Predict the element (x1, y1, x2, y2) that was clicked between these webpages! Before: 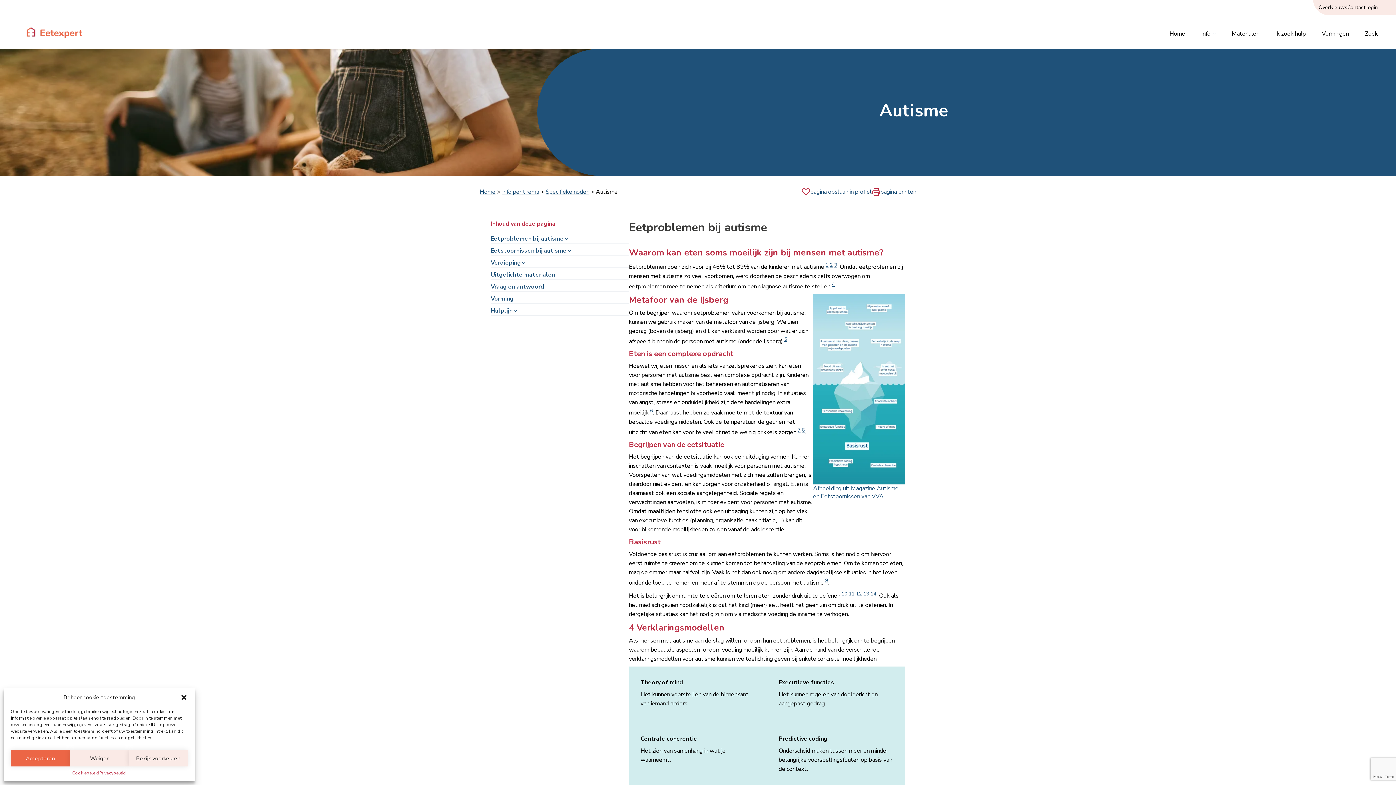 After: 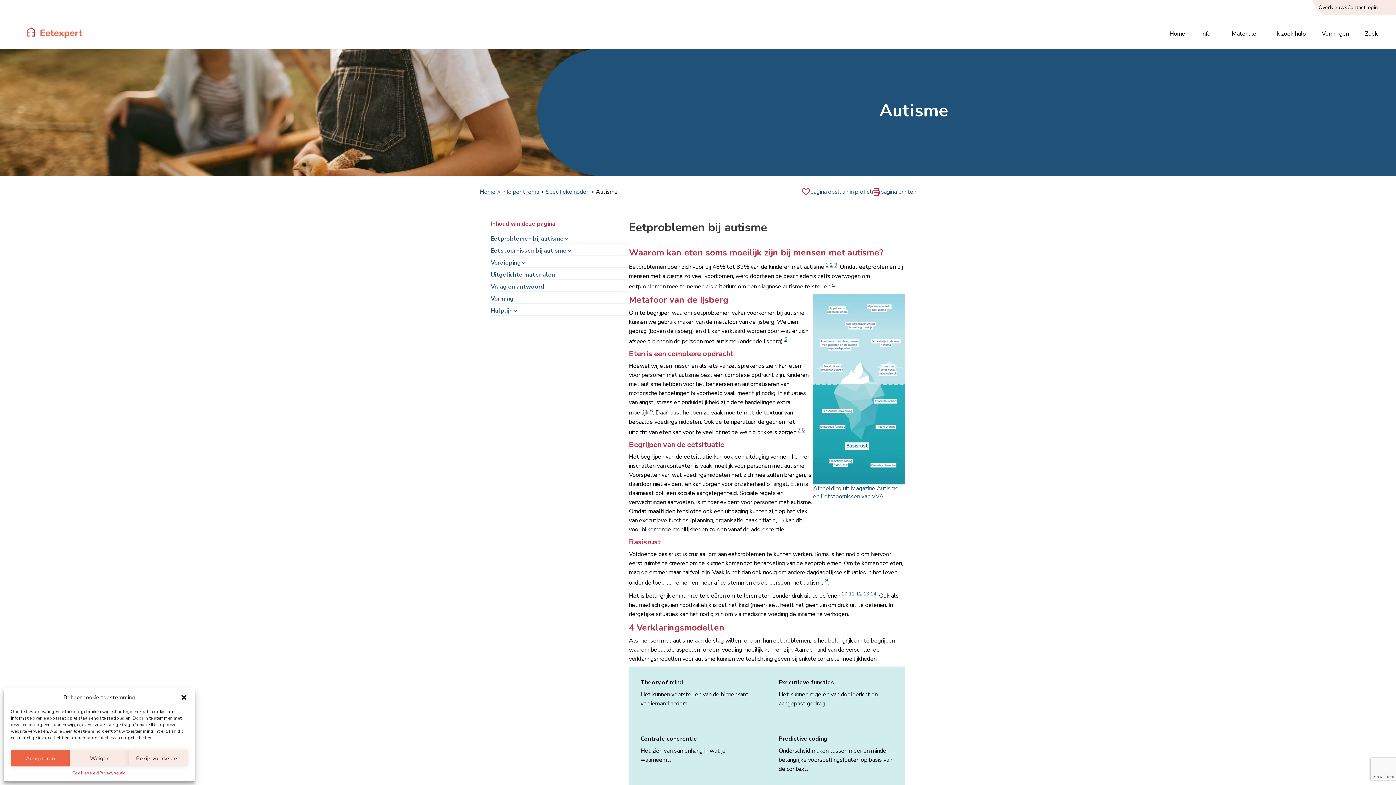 Action: bbox: (849, 592, 854, 600) label: 11